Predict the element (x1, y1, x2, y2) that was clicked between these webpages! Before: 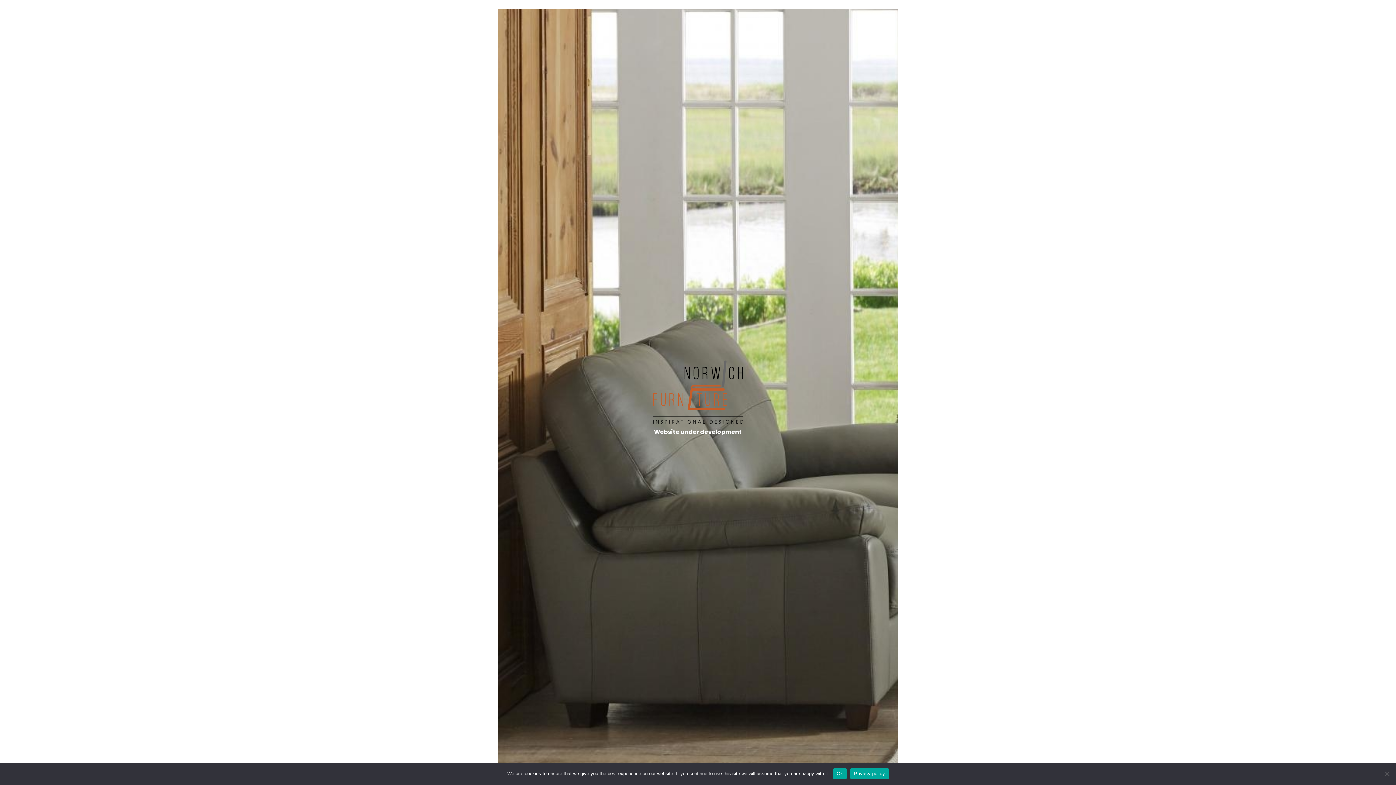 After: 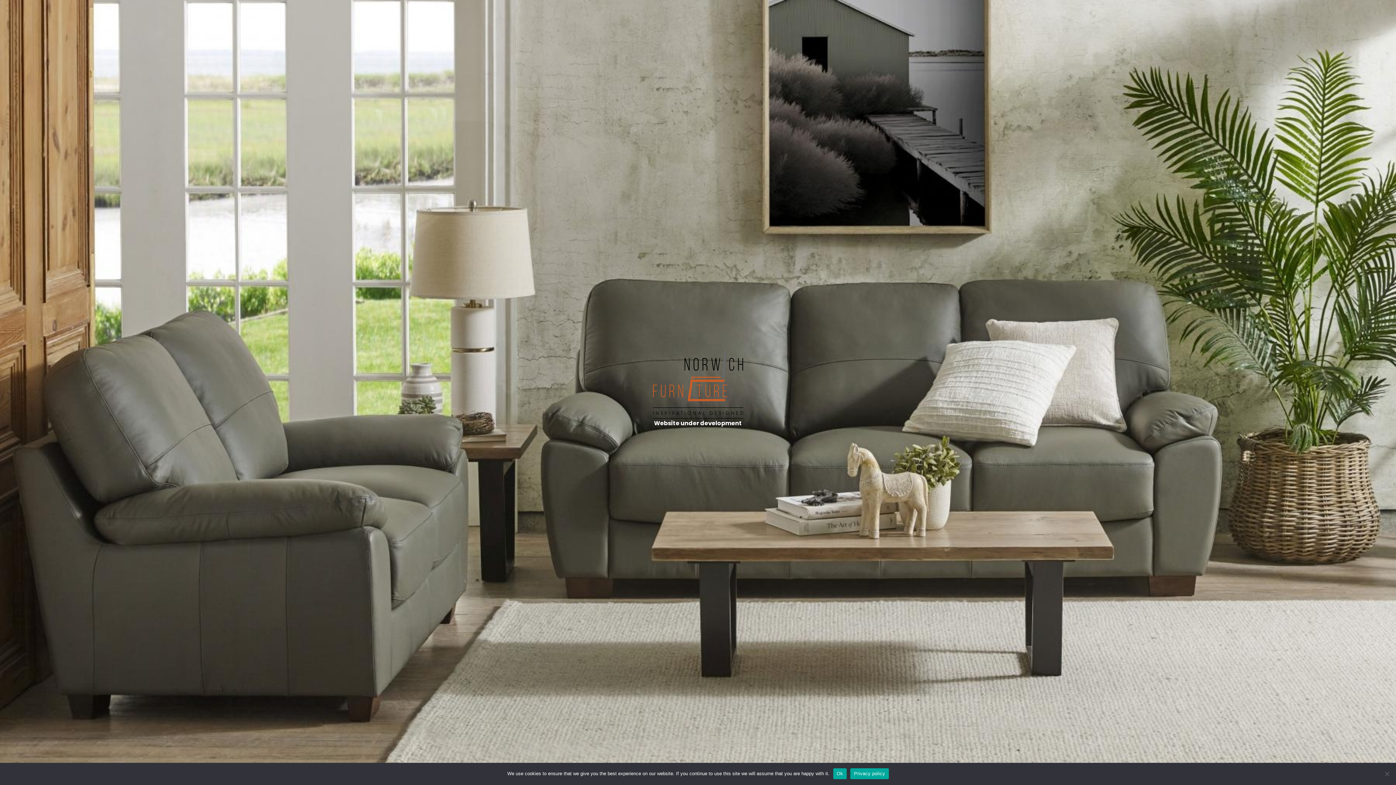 Action: bbox: (652, 390, 743, 396)